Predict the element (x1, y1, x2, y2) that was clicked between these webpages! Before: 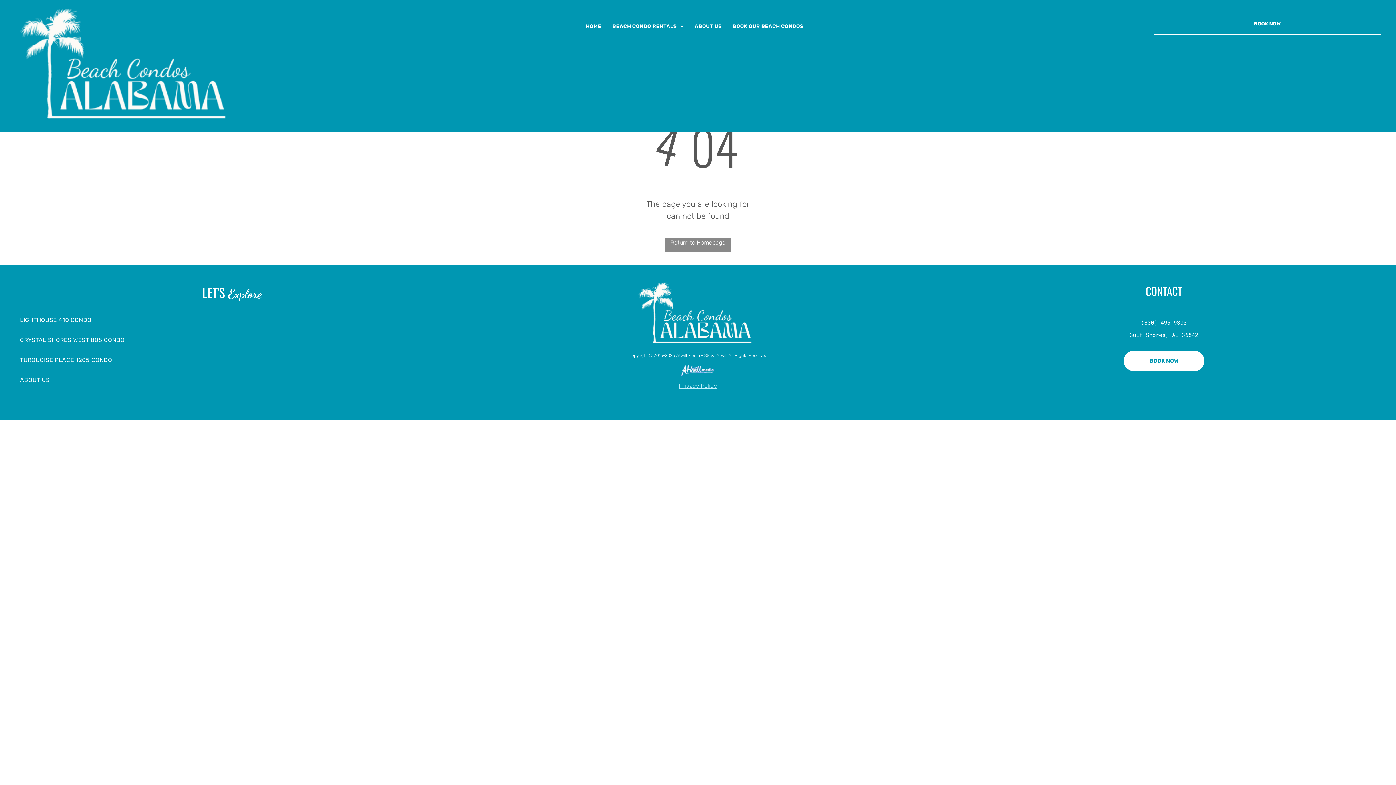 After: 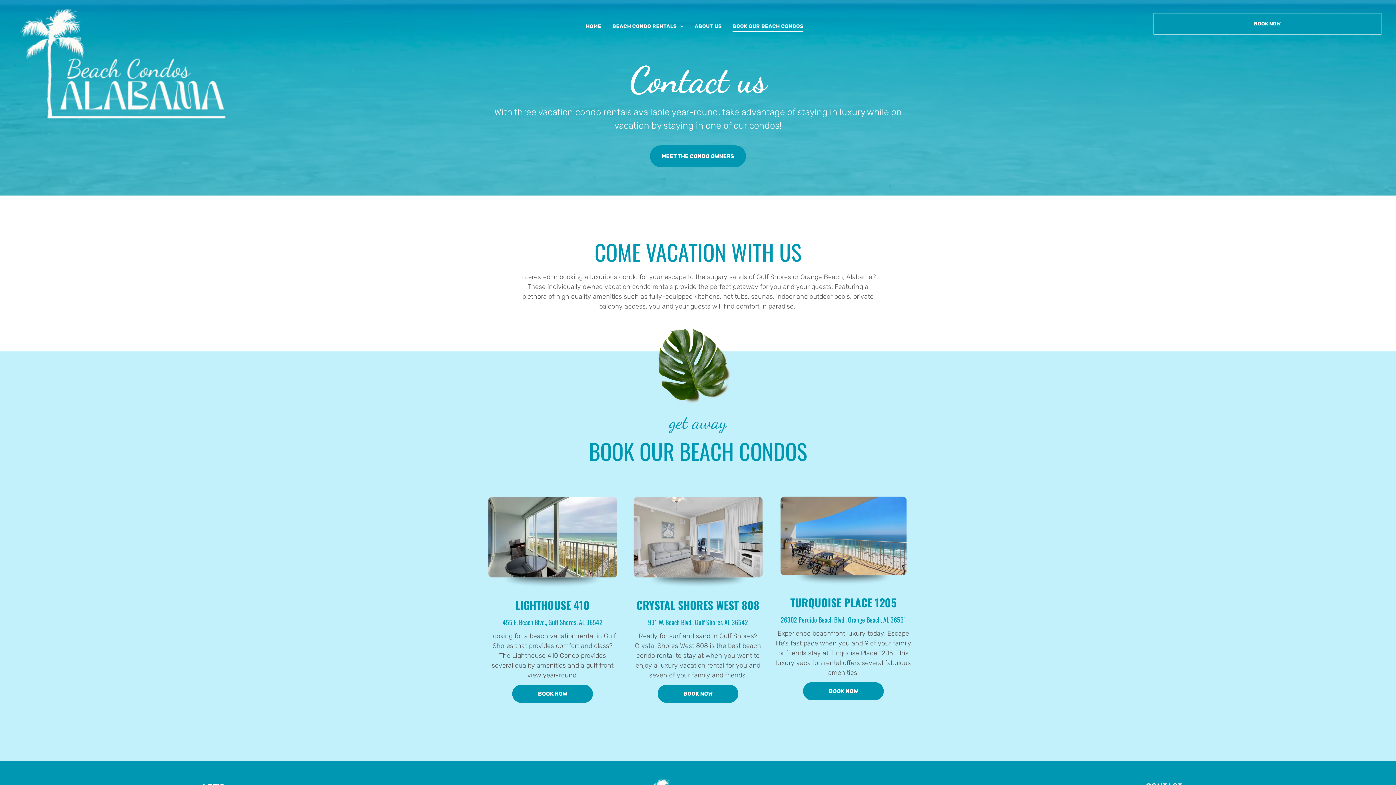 Action: bbox: (1153, 12, 1381, 34) label: BOOK NOW 